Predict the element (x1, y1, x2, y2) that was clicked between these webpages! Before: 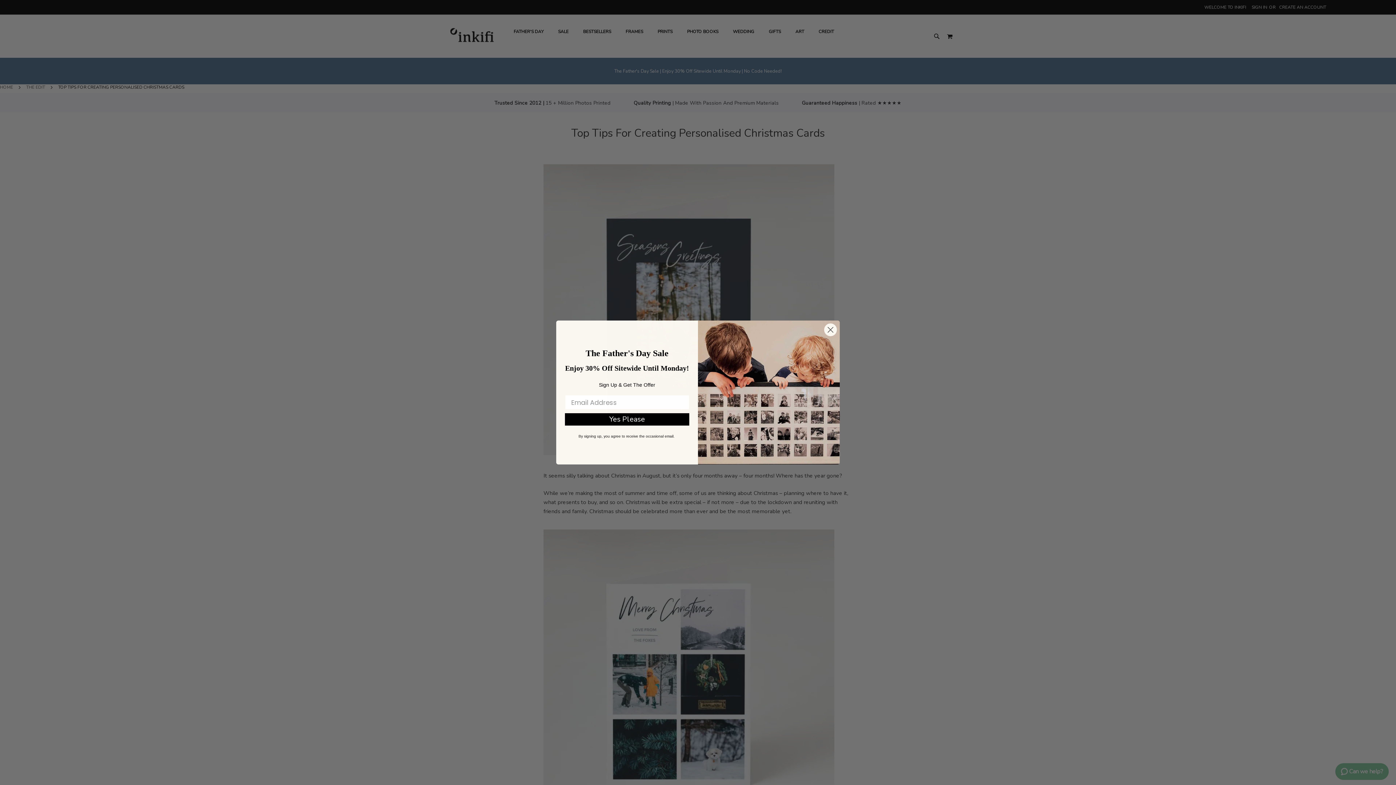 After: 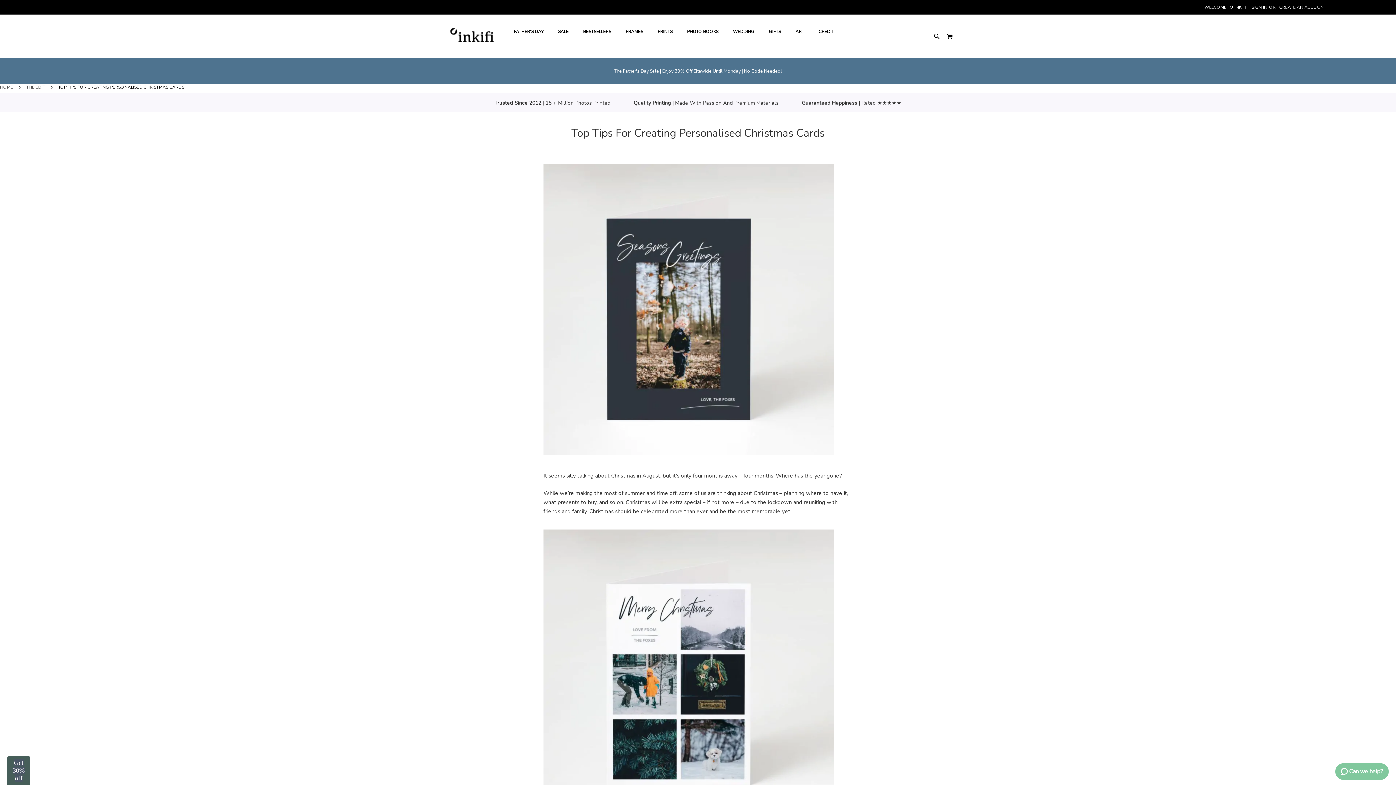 Action: bbox: (824, 323, 837, 336) label: Close dialog